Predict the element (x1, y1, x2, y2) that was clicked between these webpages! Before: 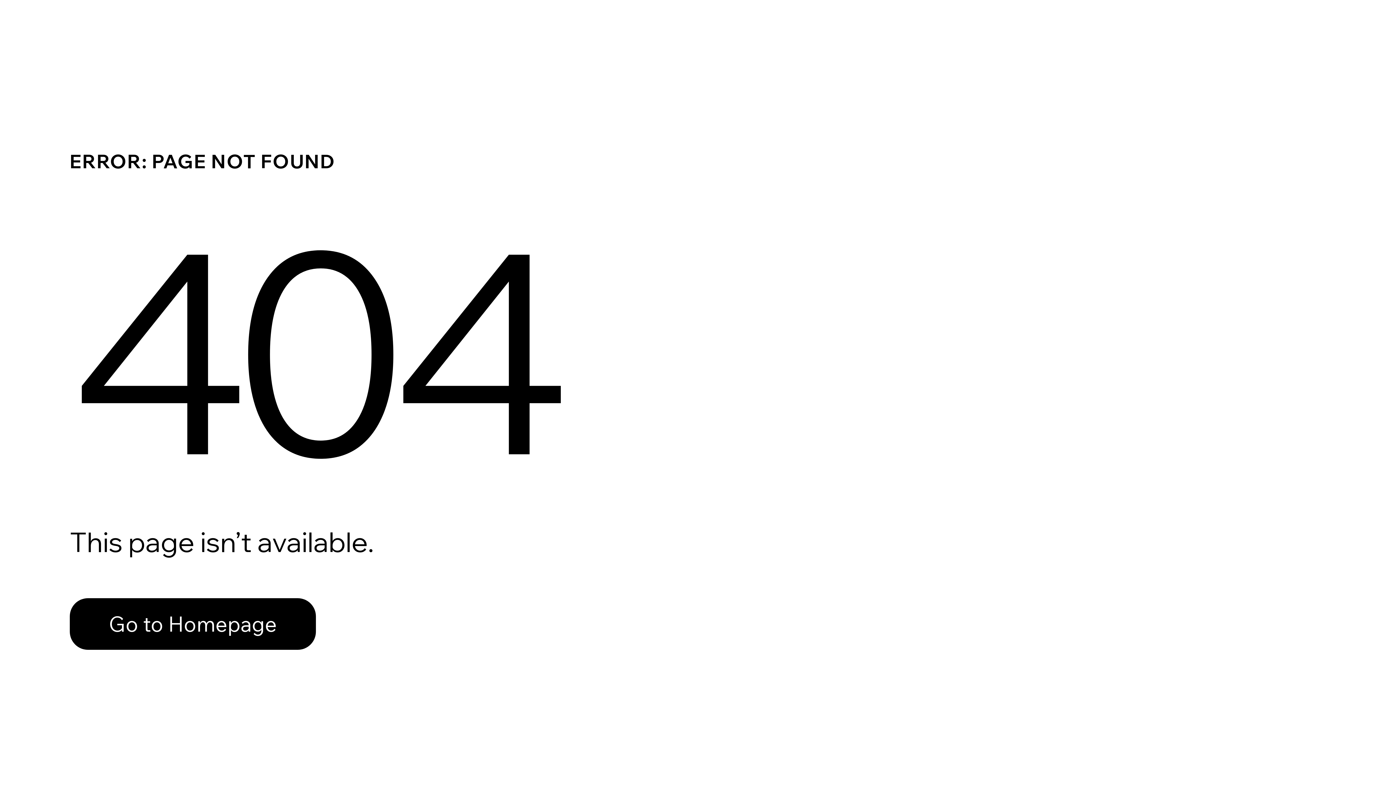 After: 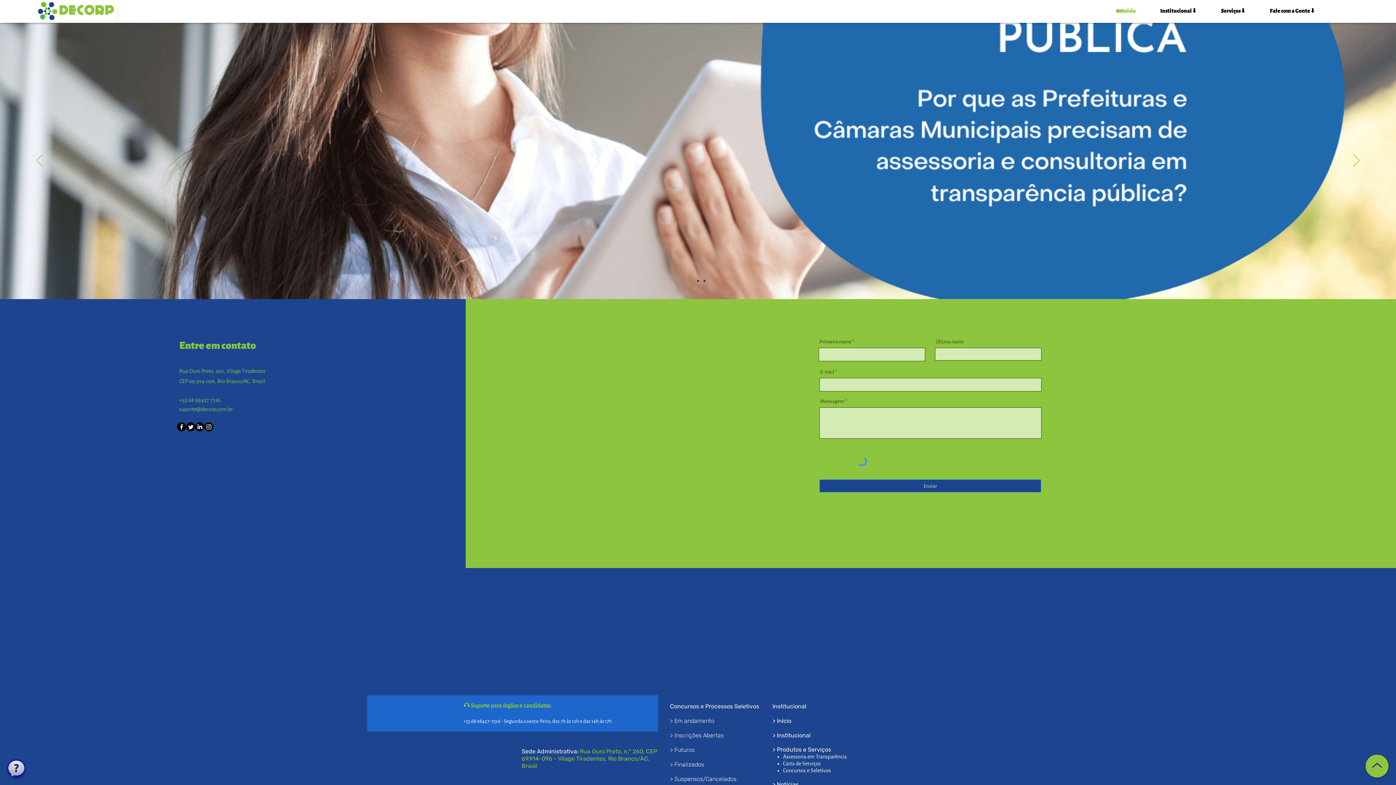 Action: bbox: (69, 598, 316, 650) label: Go to Homepage